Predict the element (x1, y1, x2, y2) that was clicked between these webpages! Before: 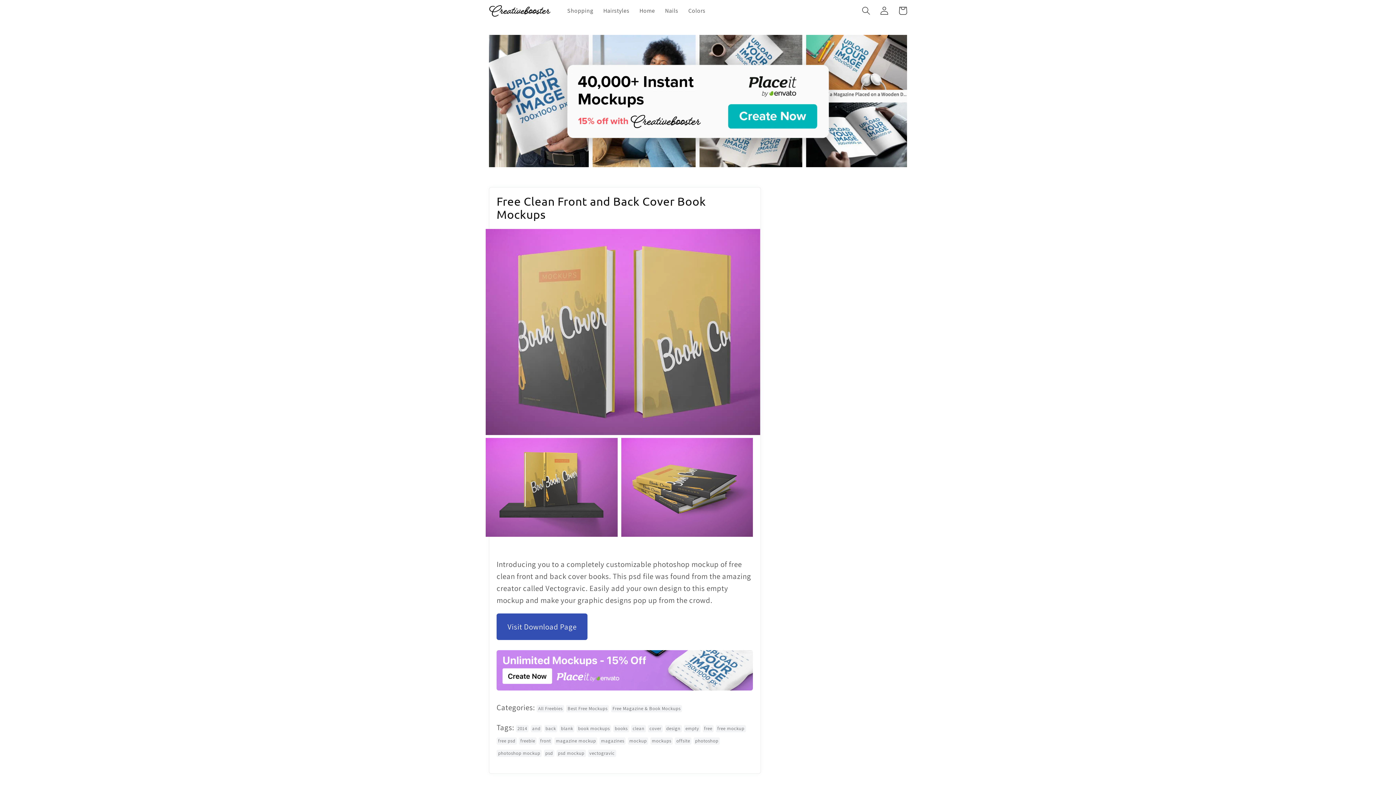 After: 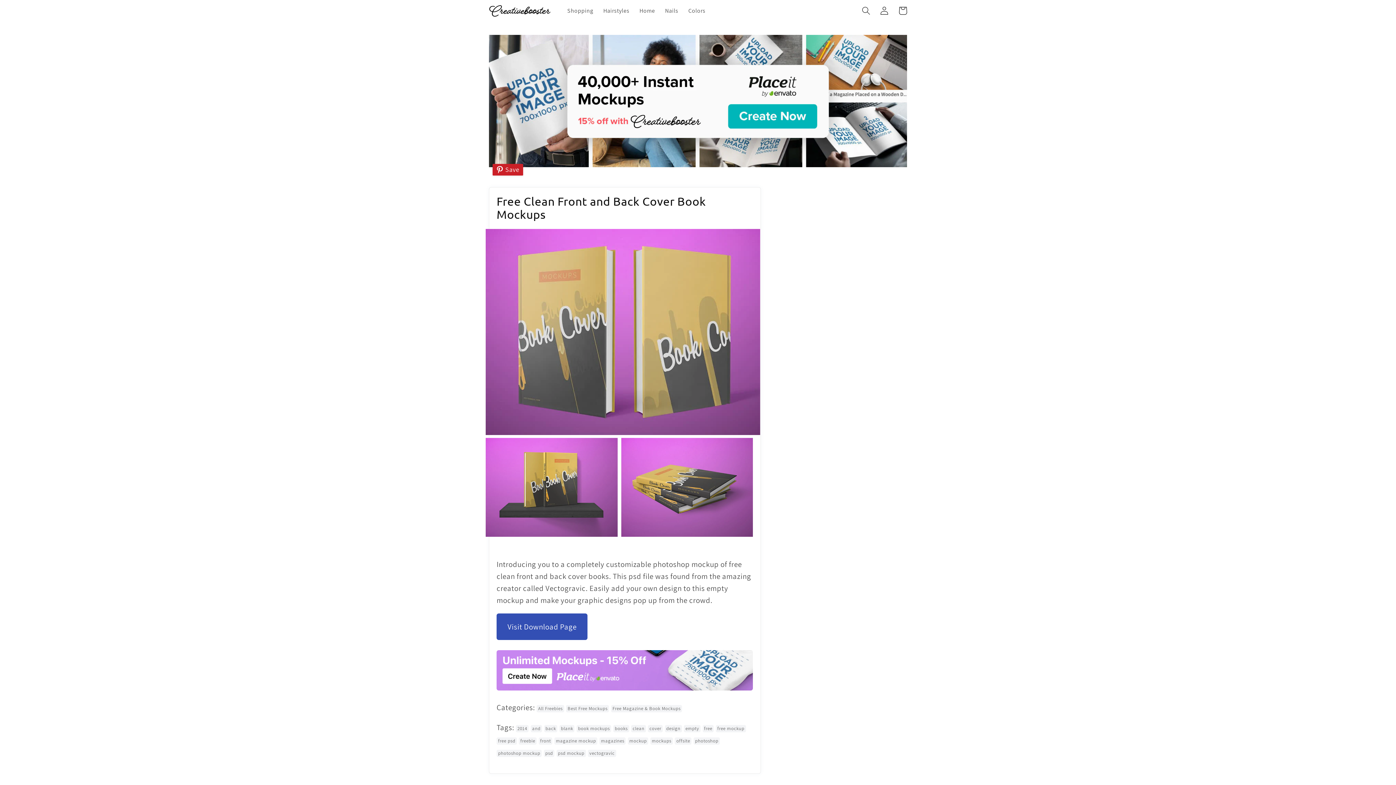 Action: bbox: (489, 160, 907, 169)